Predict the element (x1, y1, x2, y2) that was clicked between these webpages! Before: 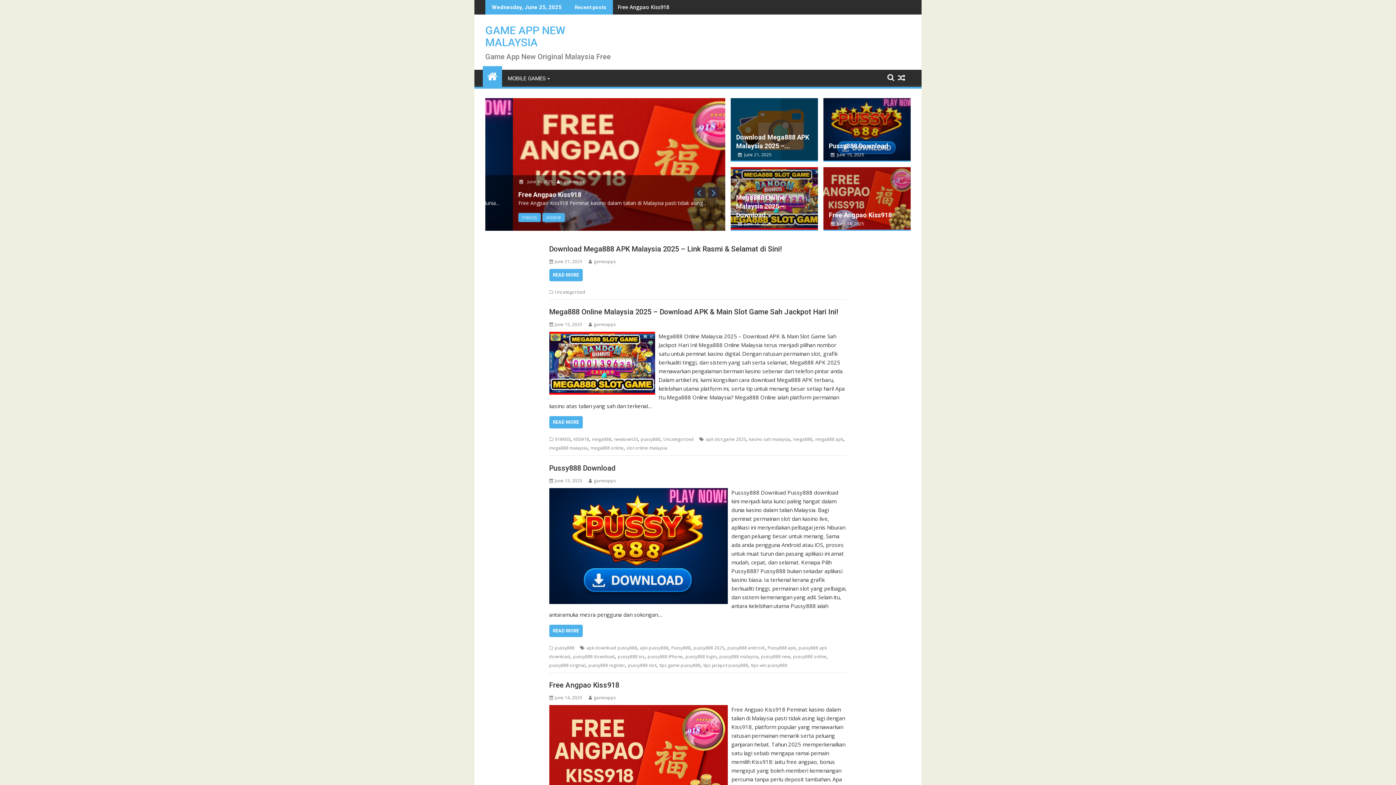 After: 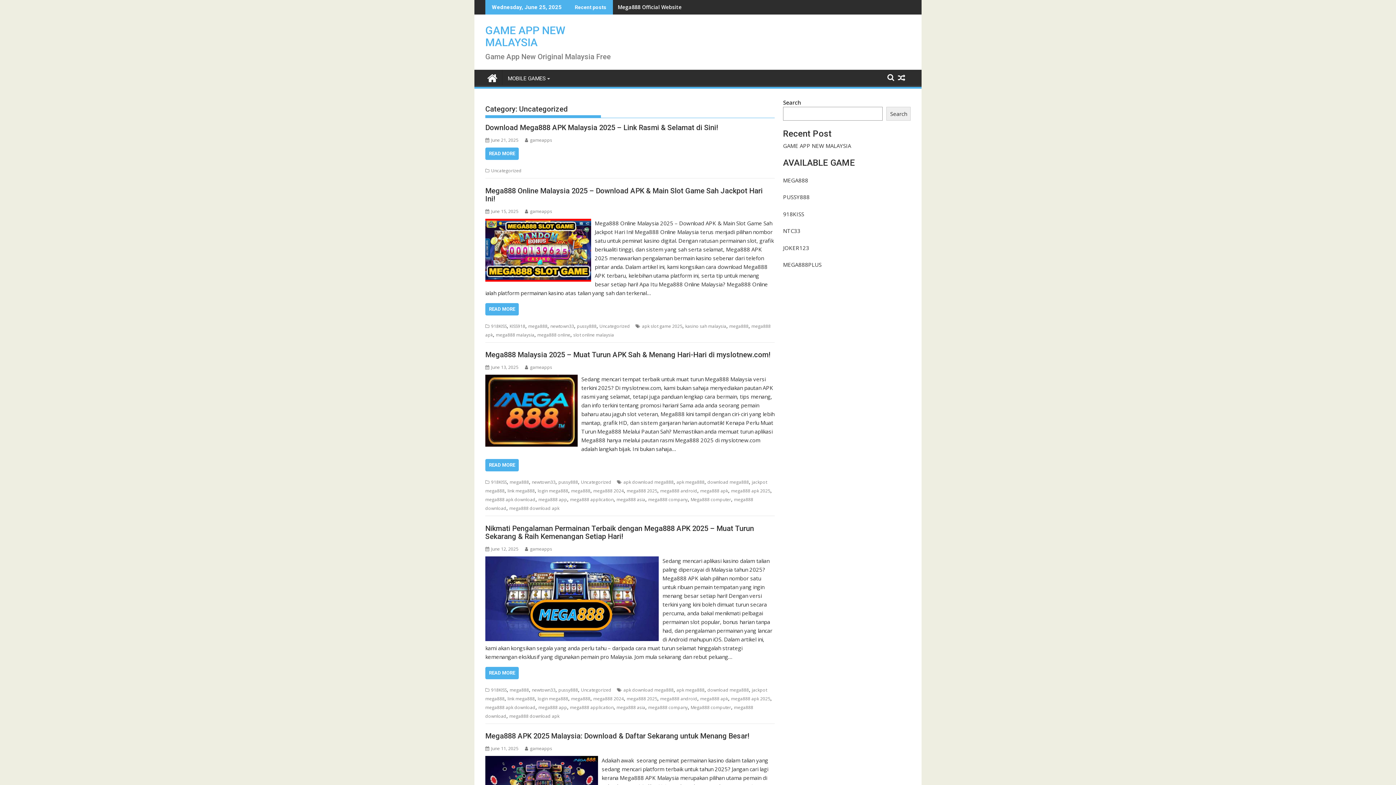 Action: bbox: (555, 288, 585, 295) label: Uncategorized